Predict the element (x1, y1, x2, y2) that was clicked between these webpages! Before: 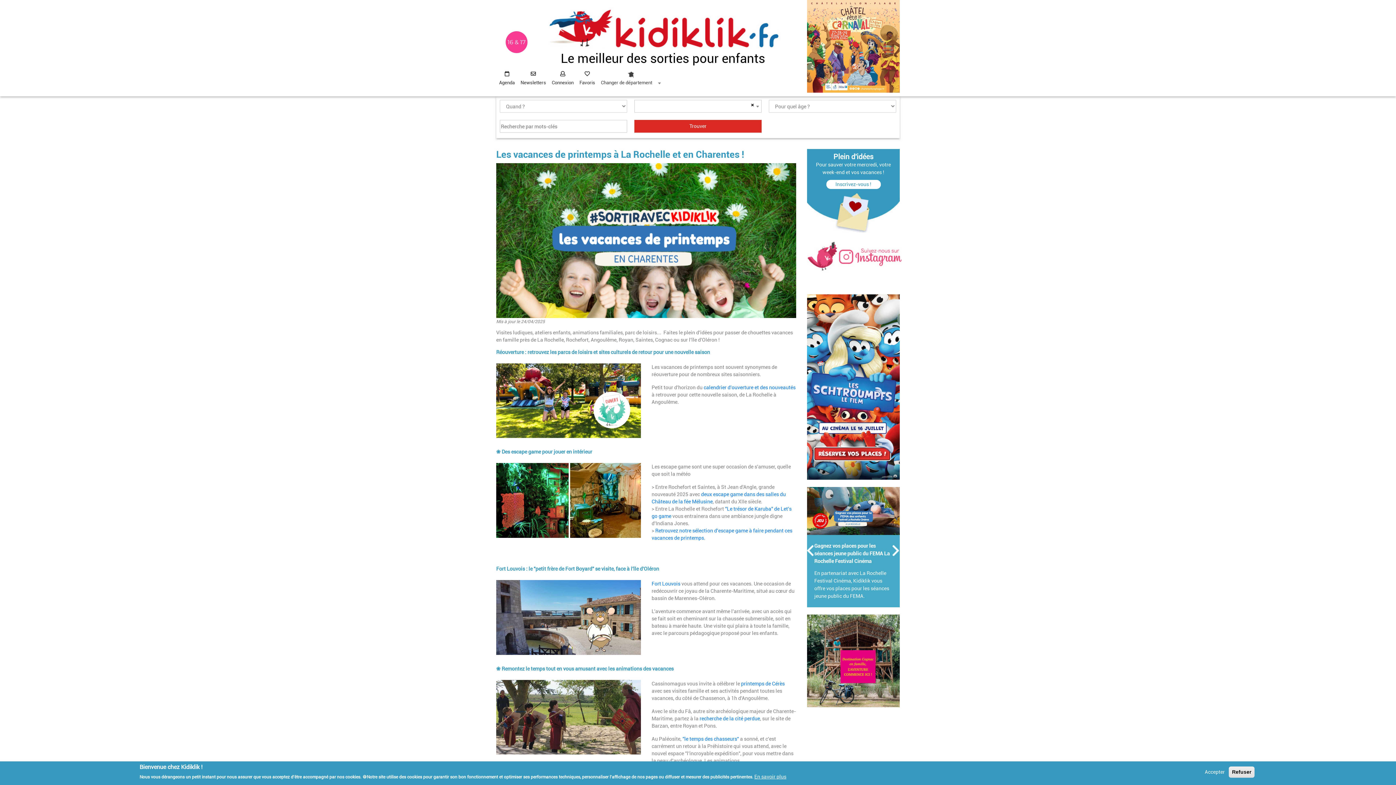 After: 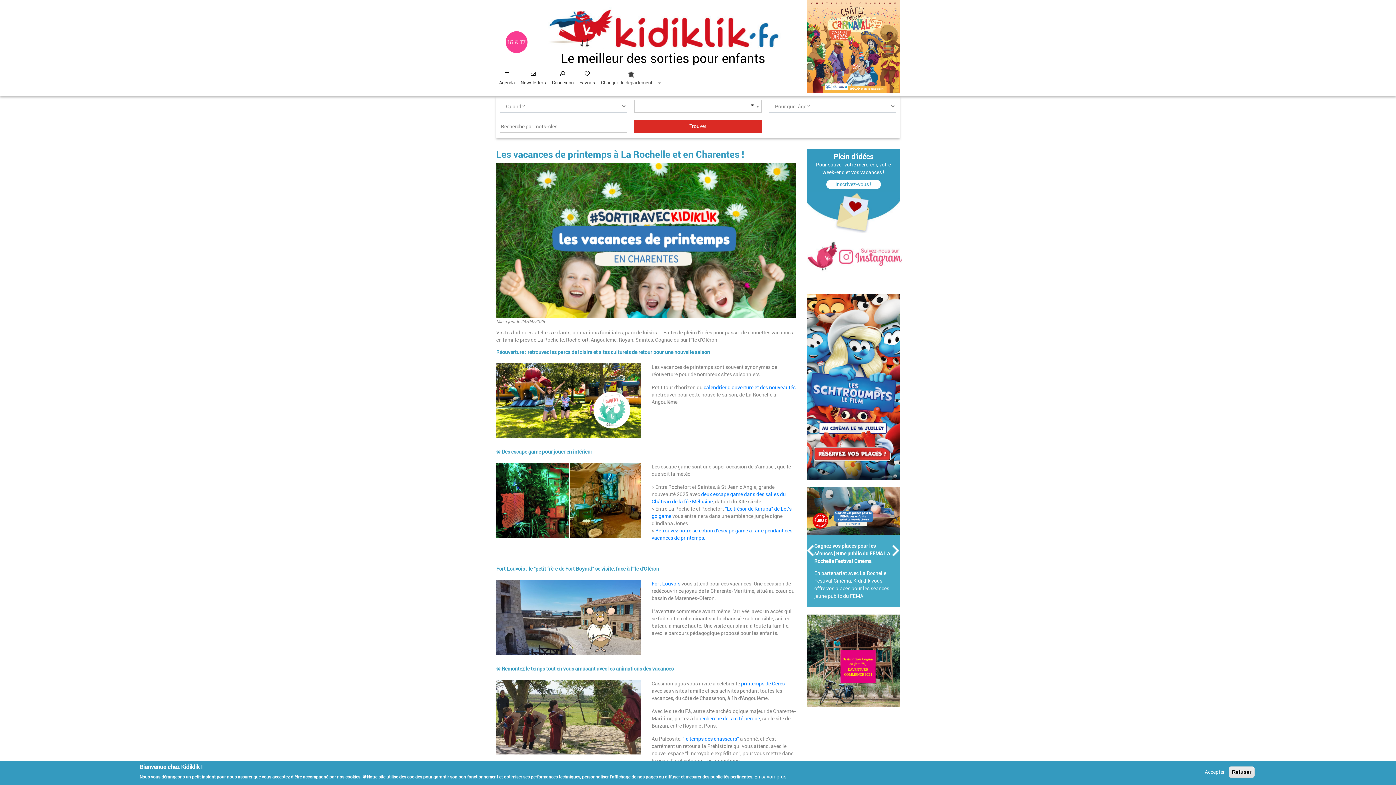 Action: bbox: (892, 545, 900, 556) label: Suivant